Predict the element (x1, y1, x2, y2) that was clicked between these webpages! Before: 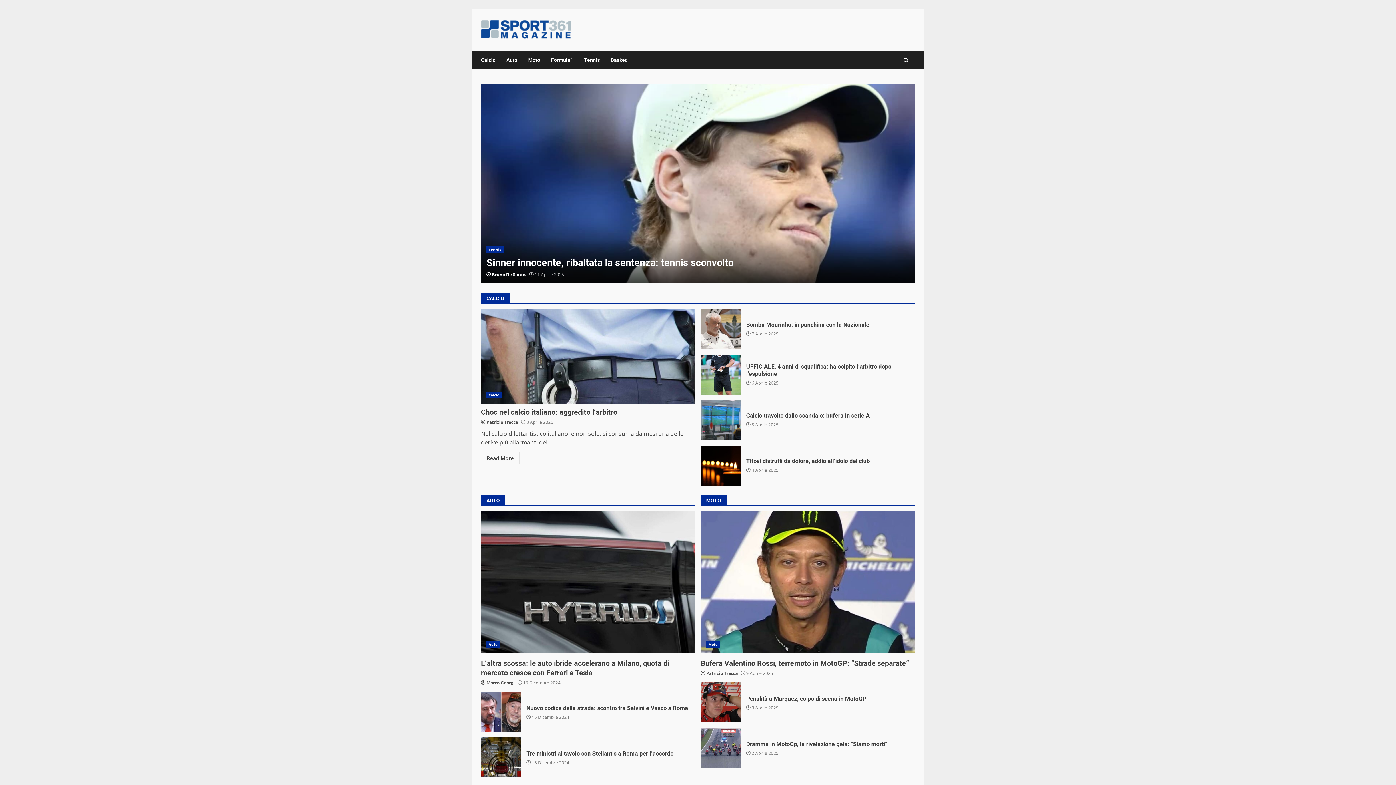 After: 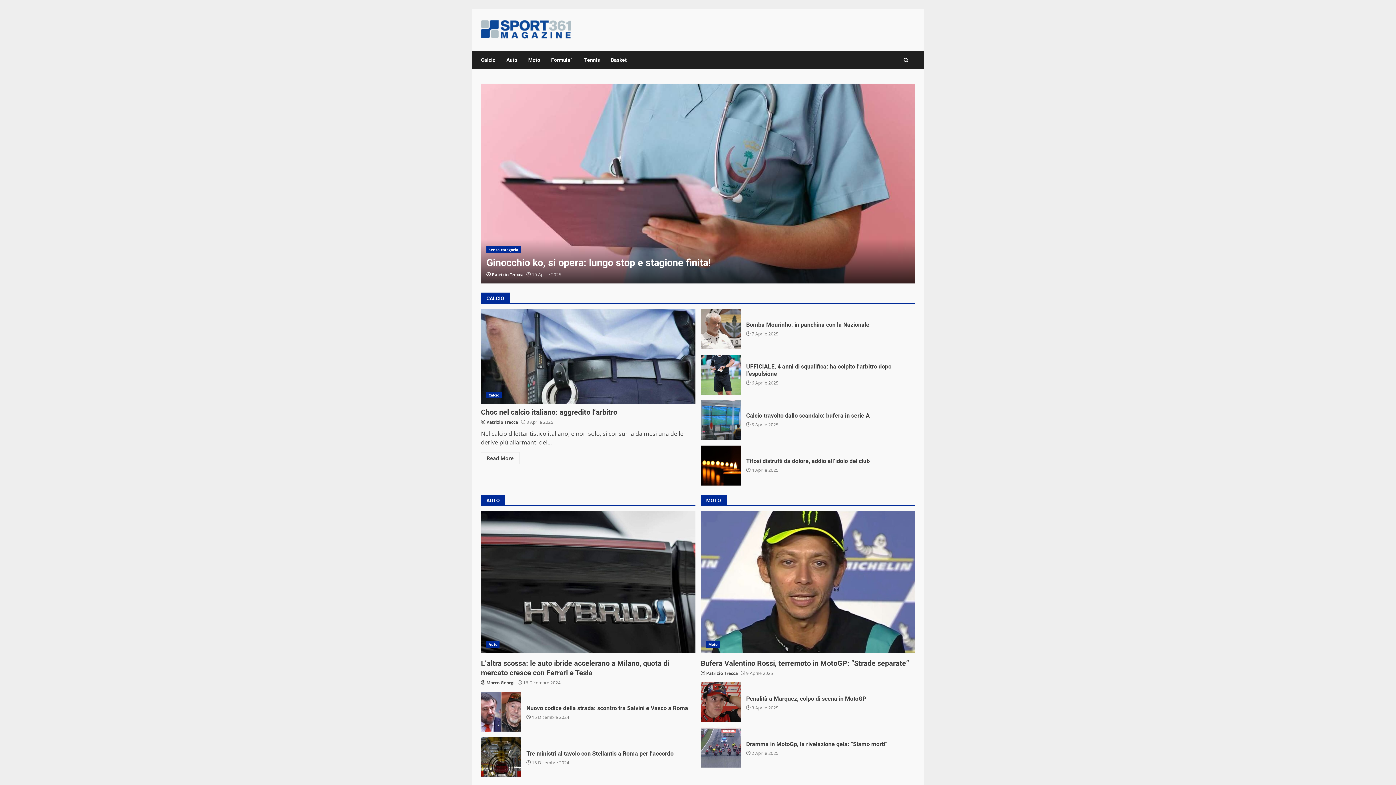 Action: bbox: (481, 25, 572, 33)